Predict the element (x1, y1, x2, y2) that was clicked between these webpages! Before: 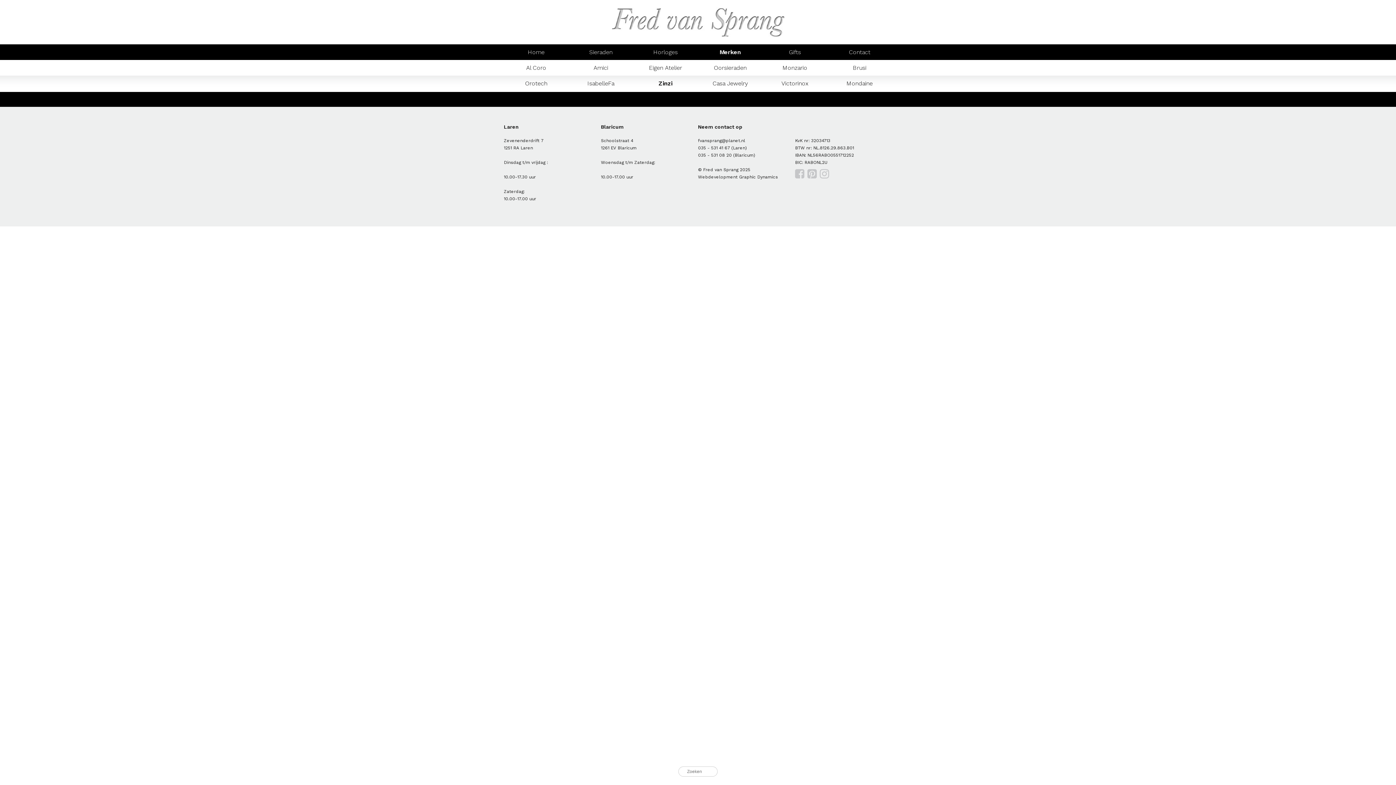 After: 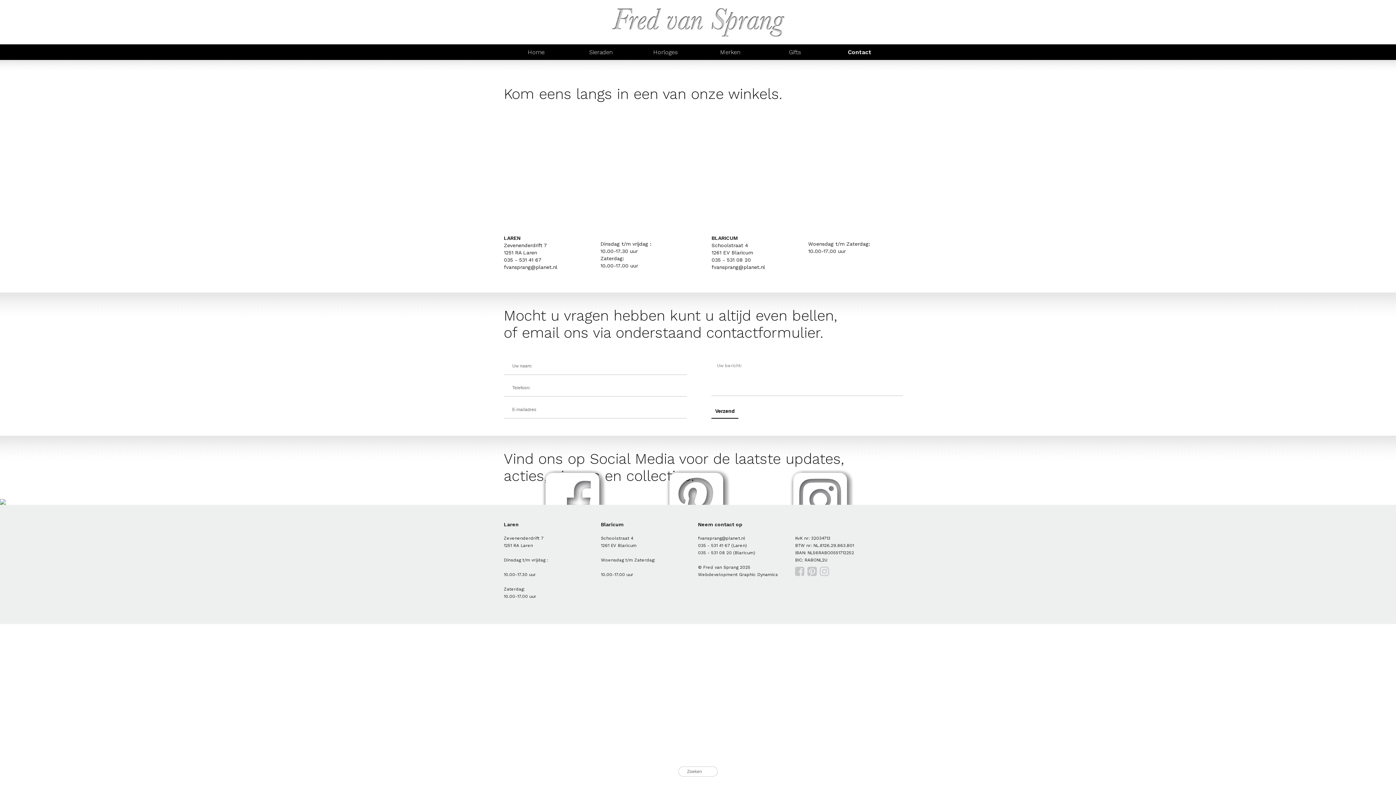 Action: bbox: (849, 48, 870, 55) label: Contact